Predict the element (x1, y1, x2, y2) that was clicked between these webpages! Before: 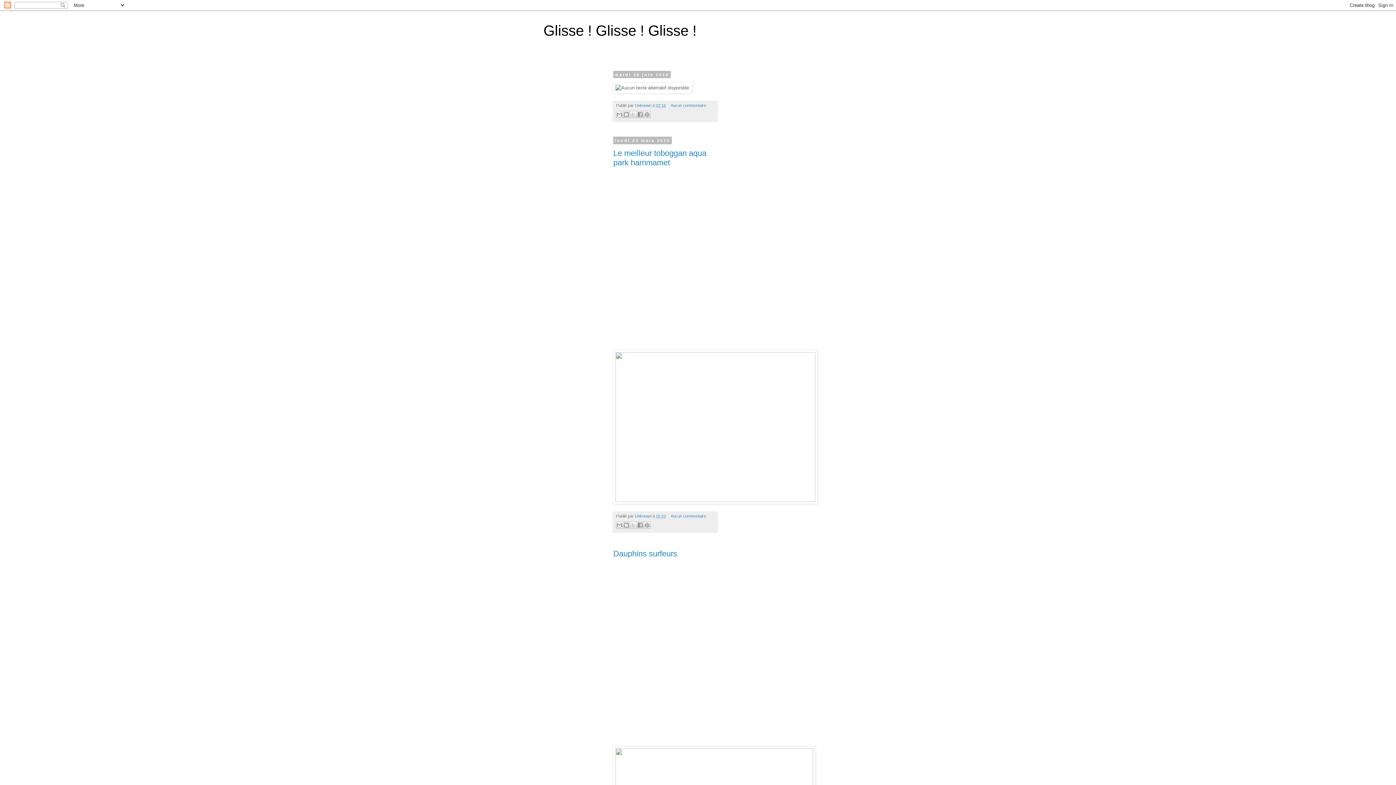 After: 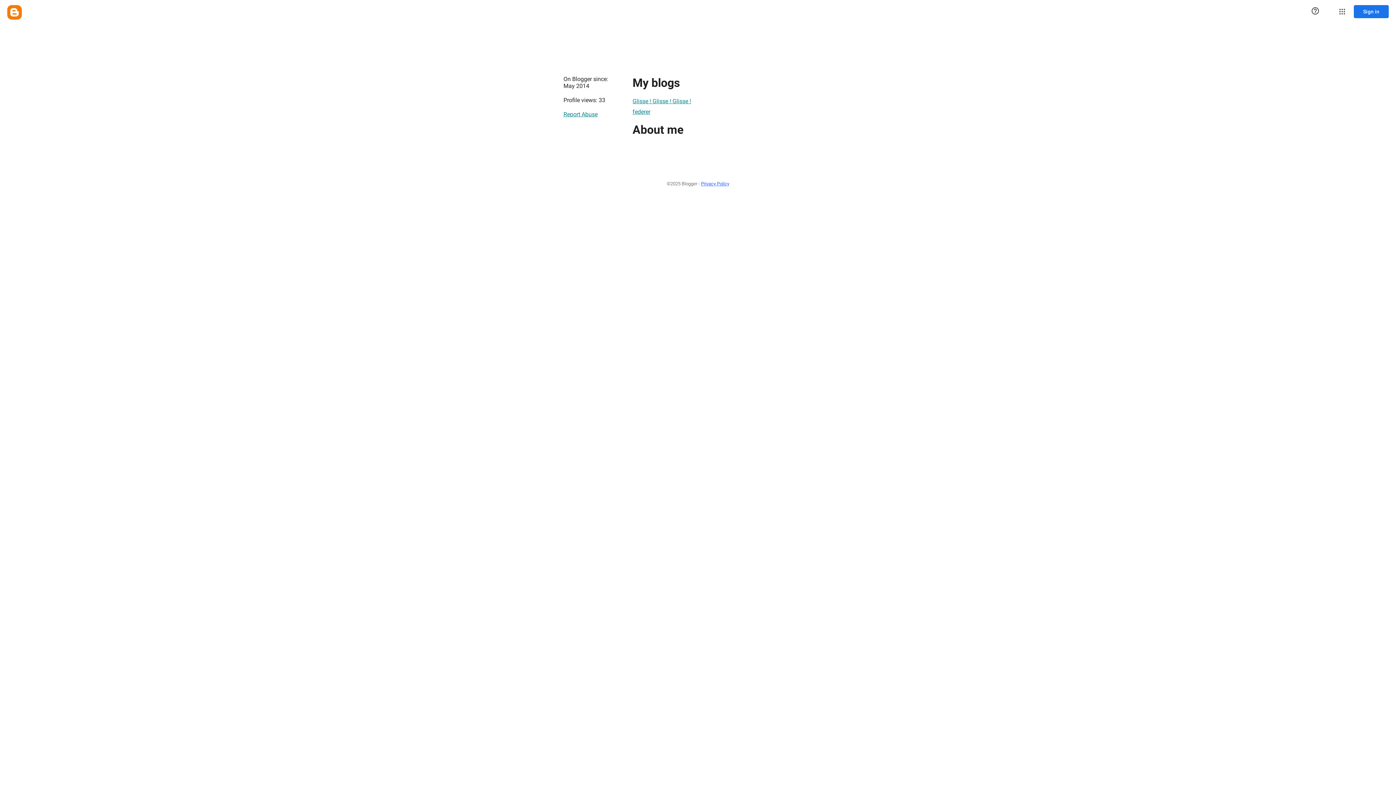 Action: label: Unknown  bbox: (634, 514, 652, 518)